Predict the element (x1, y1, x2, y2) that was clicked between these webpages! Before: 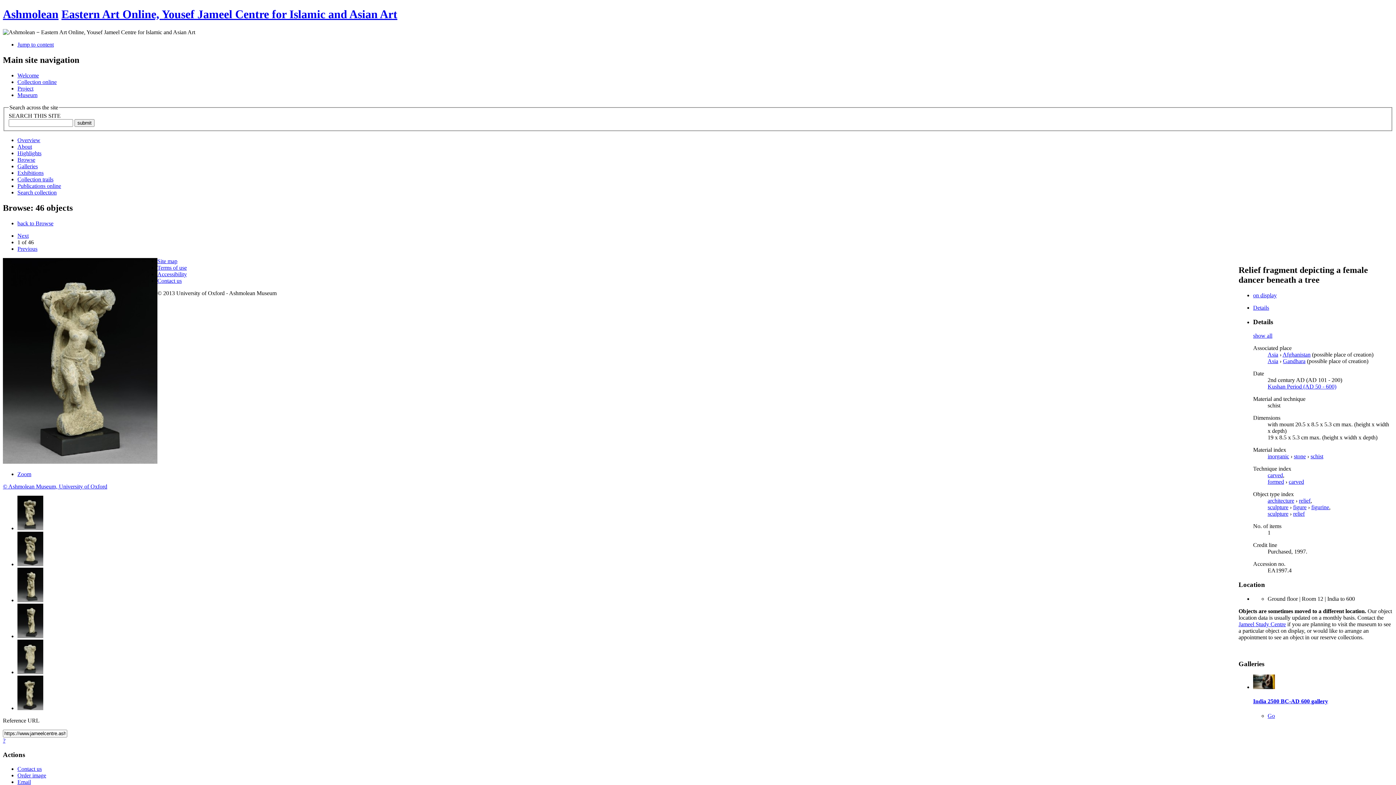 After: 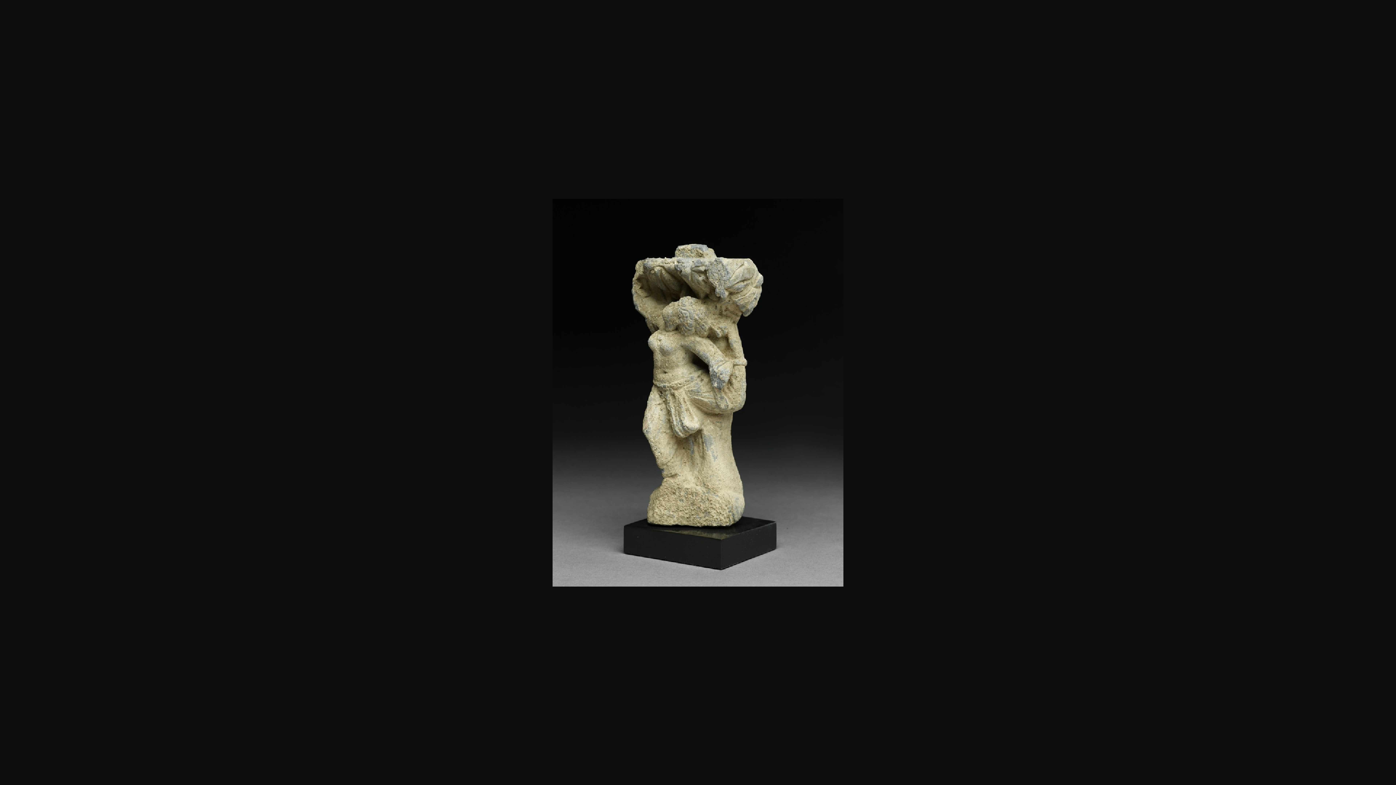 Action: bbox: (17, 561, 43, 567)